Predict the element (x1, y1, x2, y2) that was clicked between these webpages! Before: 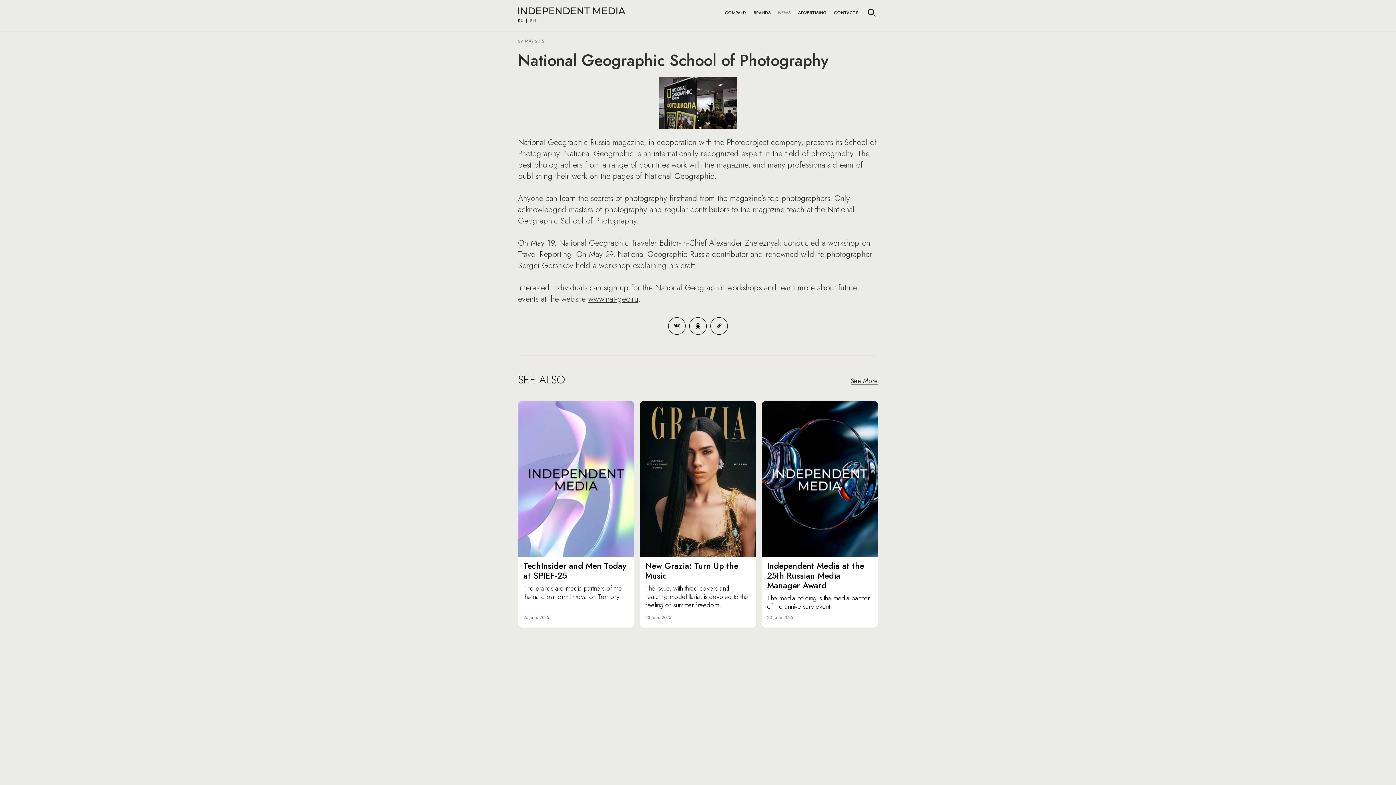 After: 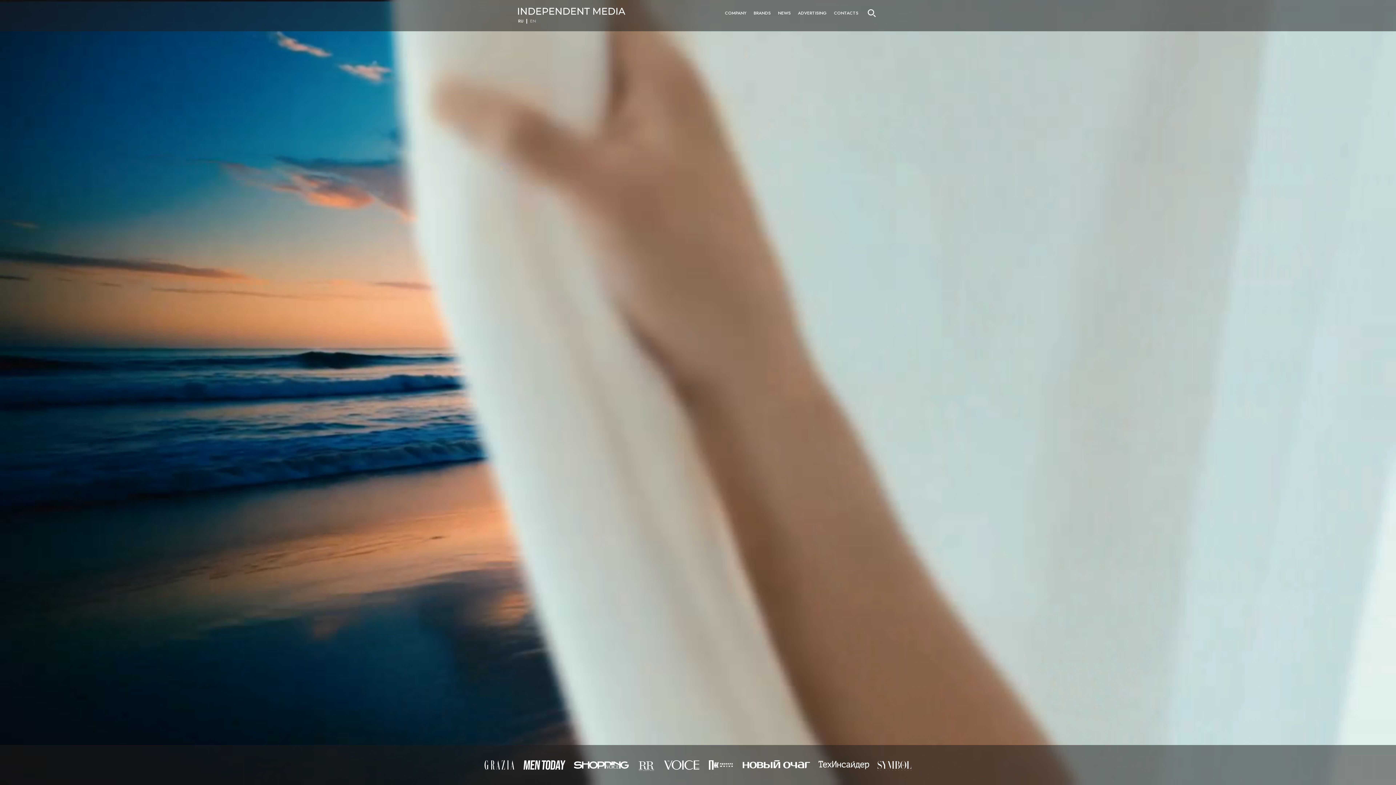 Action: label: Independent Media  bbox: (518, 7, 625, 14)